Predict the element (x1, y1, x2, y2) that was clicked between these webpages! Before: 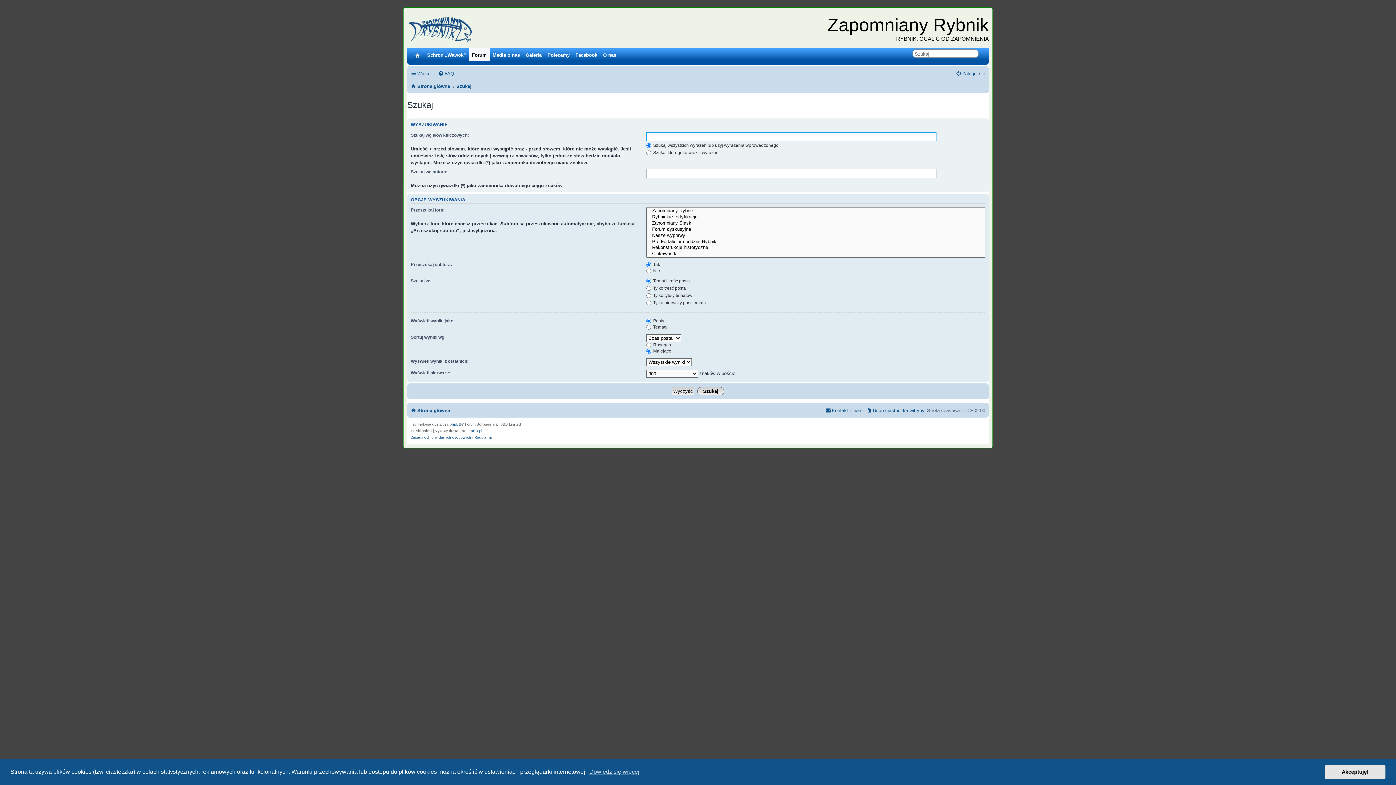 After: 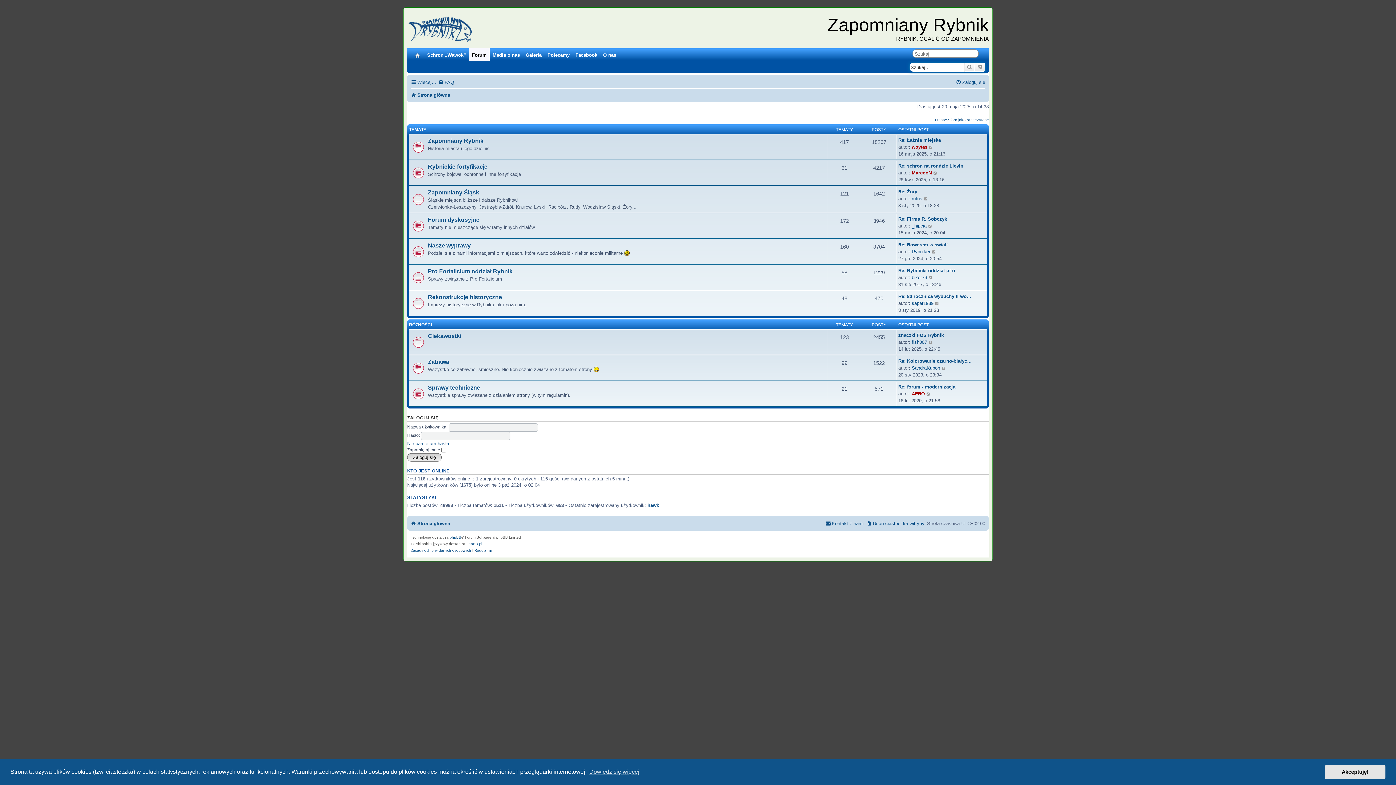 Action: bbox: (410, 405, 450, 416) label: Strona główna